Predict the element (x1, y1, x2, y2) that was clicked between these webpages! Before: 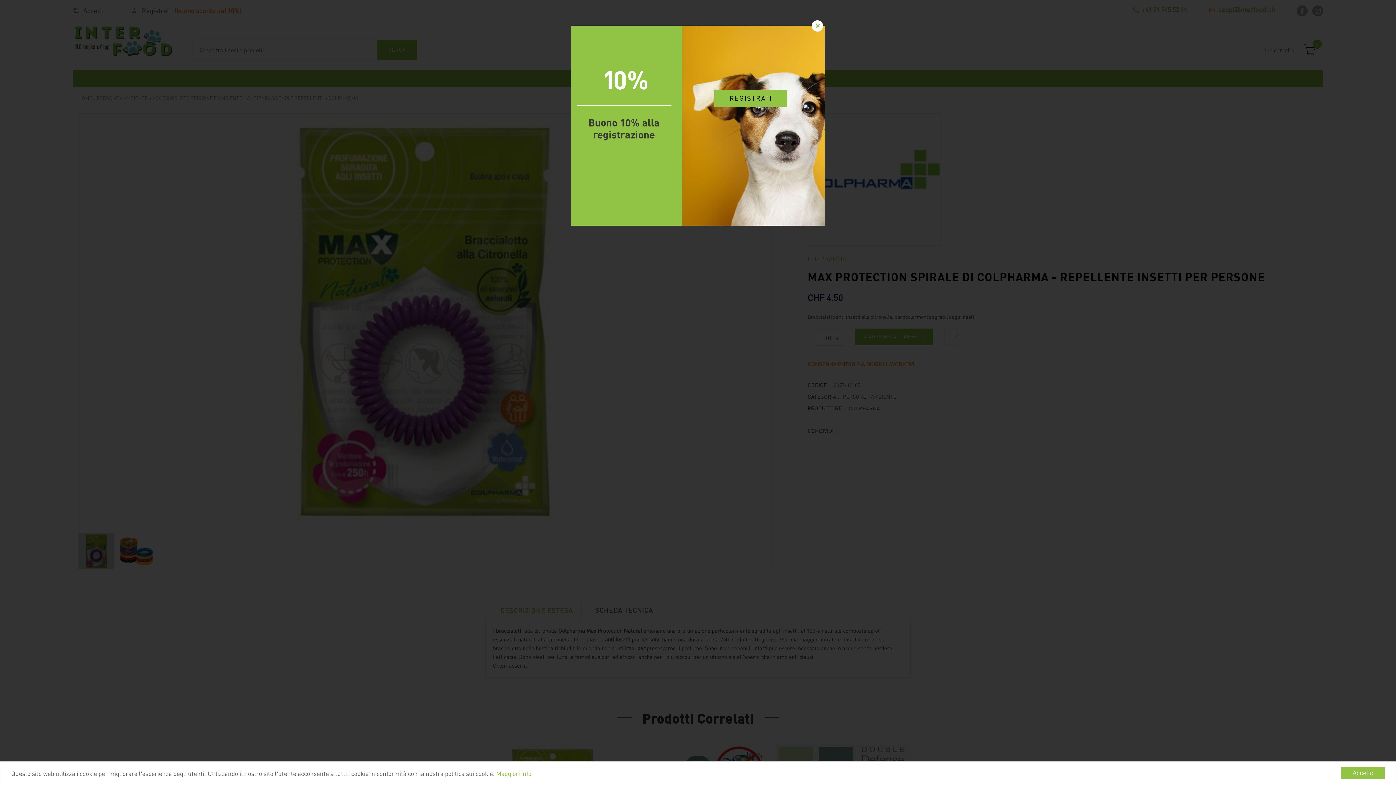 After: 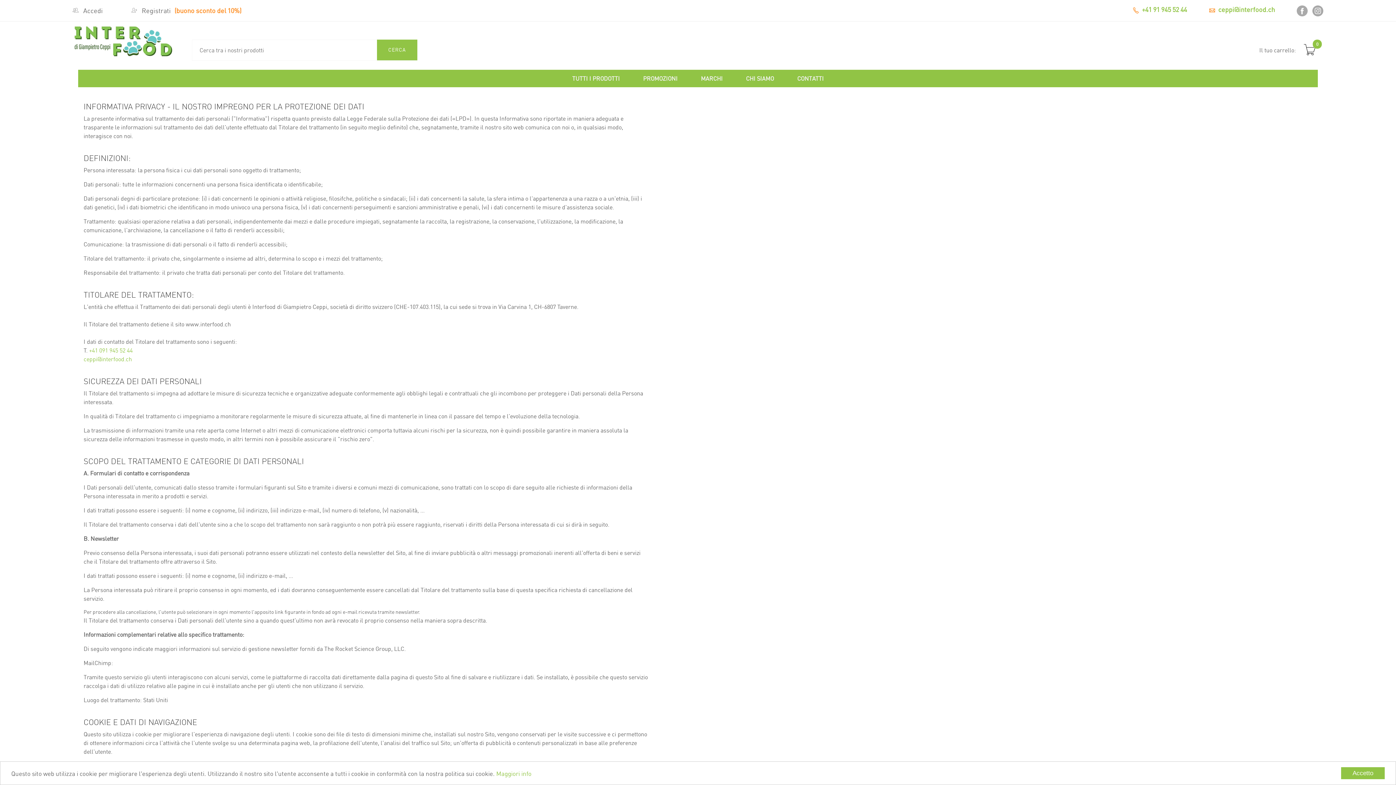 Action: bbox: (496, 770, 531, 777) label: Maggiori info